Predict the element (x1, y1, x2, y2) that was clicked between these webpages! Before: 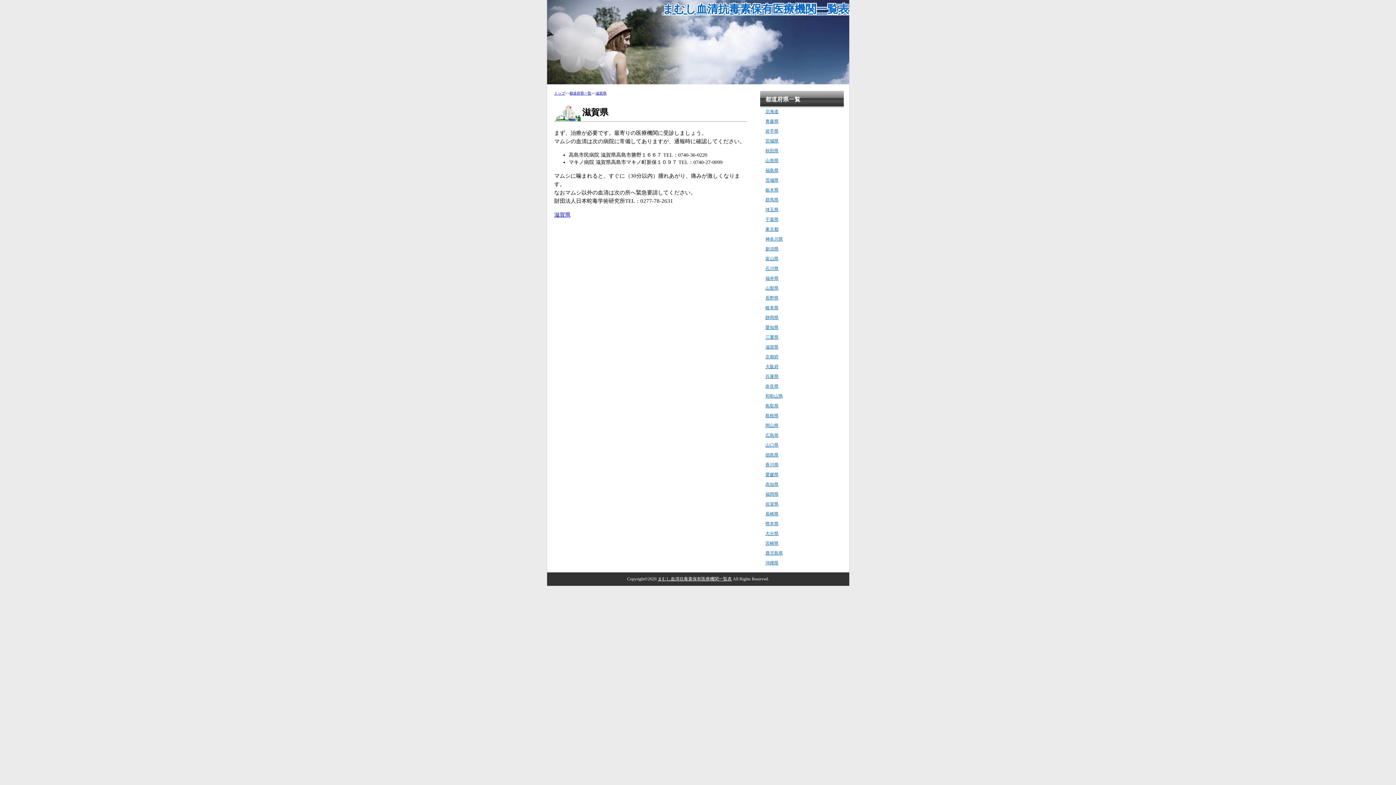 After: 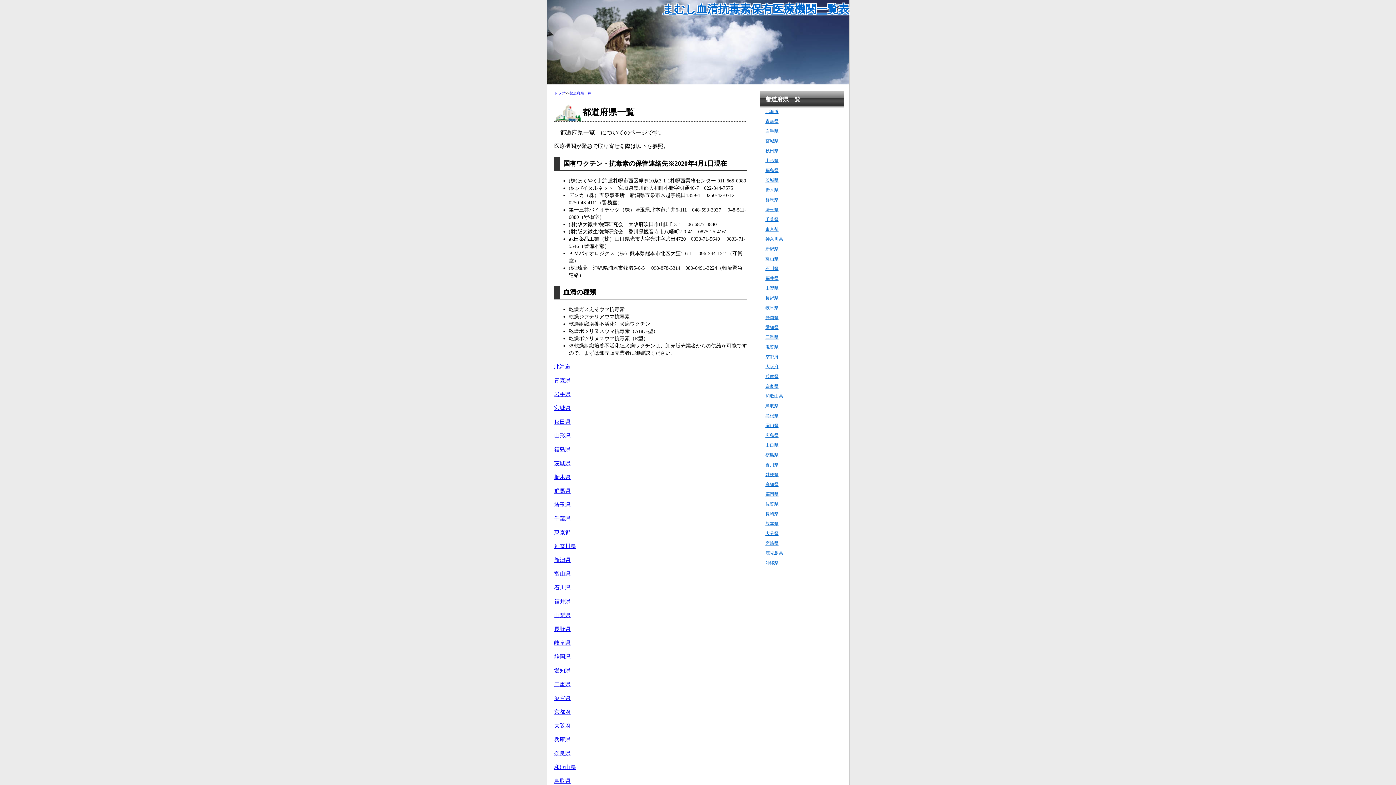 Action: bbox: (569, 91, 591, 95) label: 都道府県一覧